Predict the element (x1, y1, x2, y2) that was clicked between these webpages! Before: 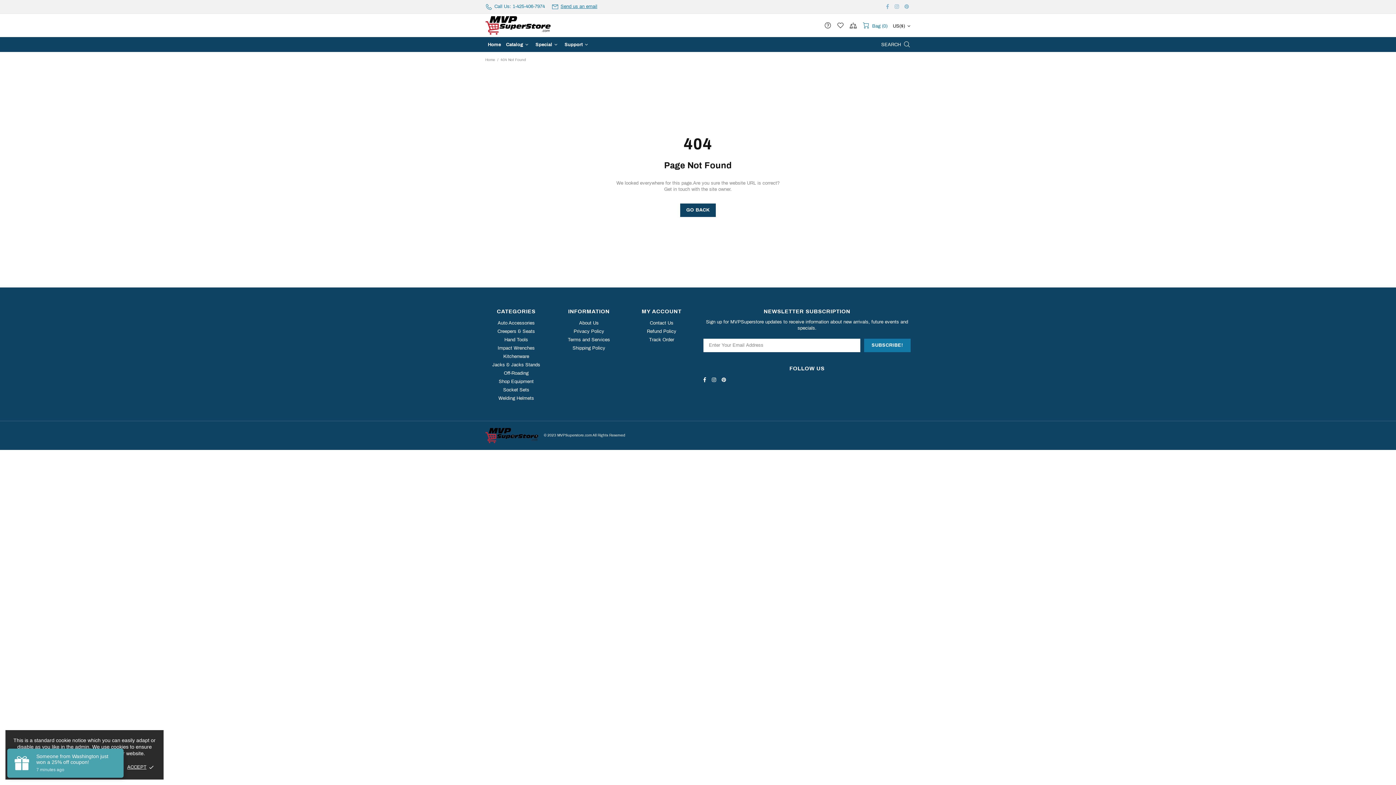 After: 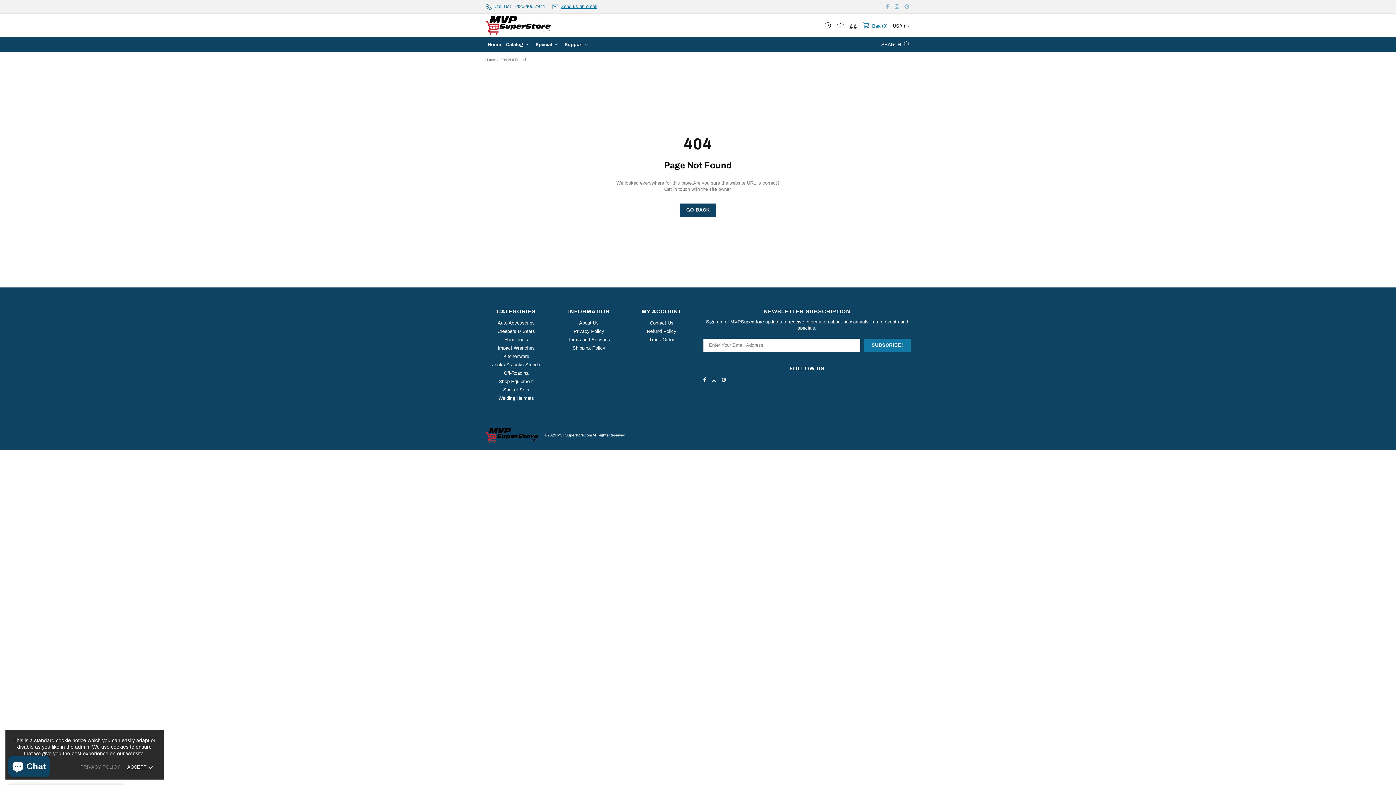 Action: bbox: (721, 376, 728, 383)